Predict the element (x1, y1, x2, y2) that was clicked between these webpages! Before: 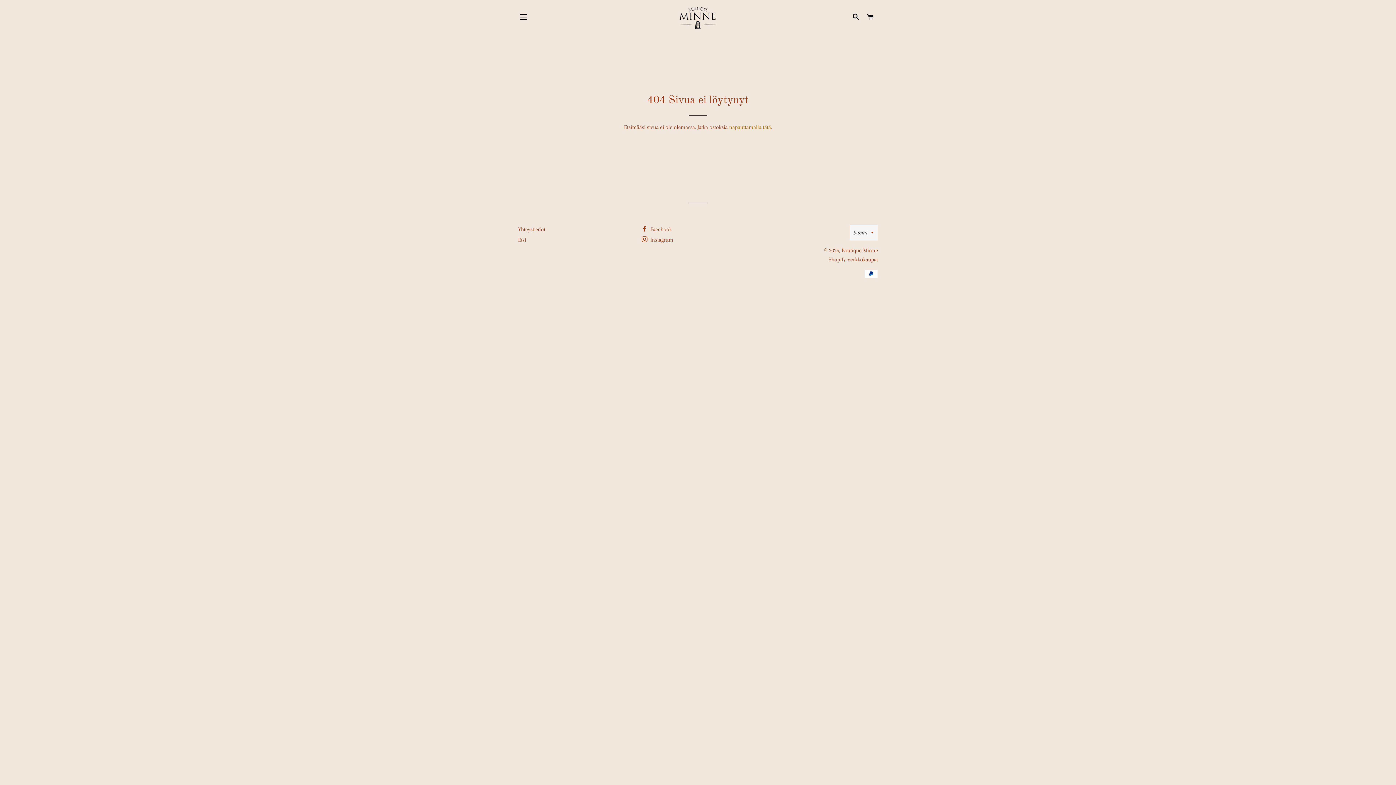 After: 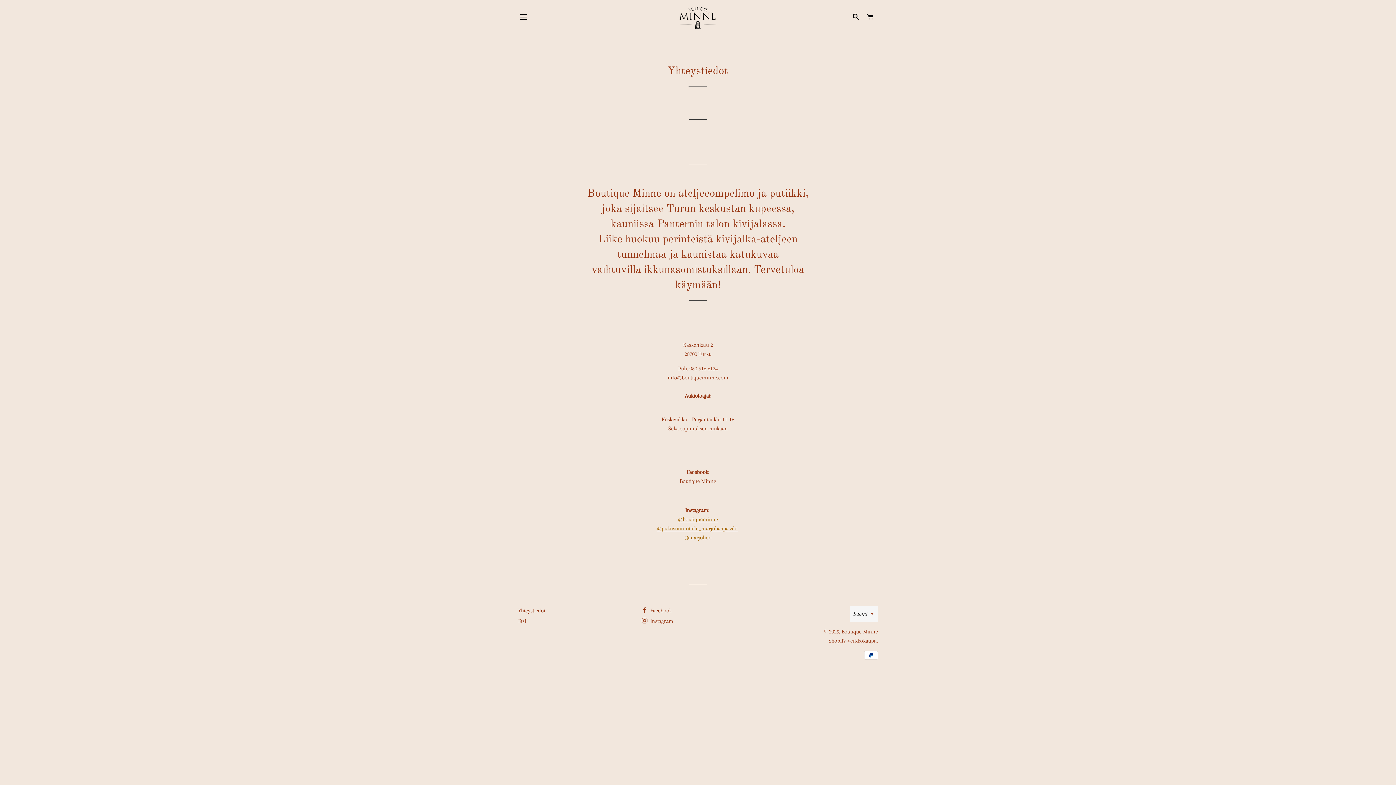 Action: label: Yhteystiedot bbox: (518, 226, 545, 232)